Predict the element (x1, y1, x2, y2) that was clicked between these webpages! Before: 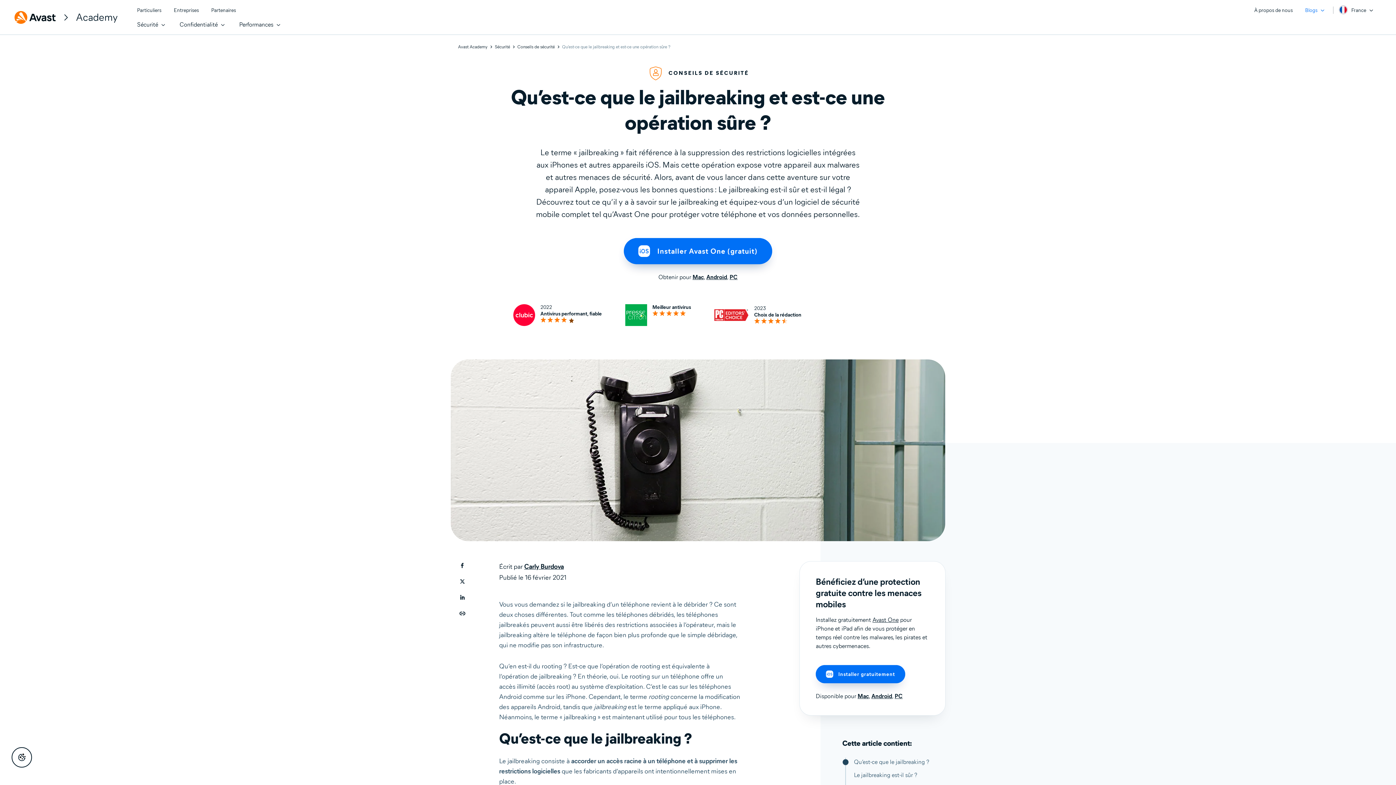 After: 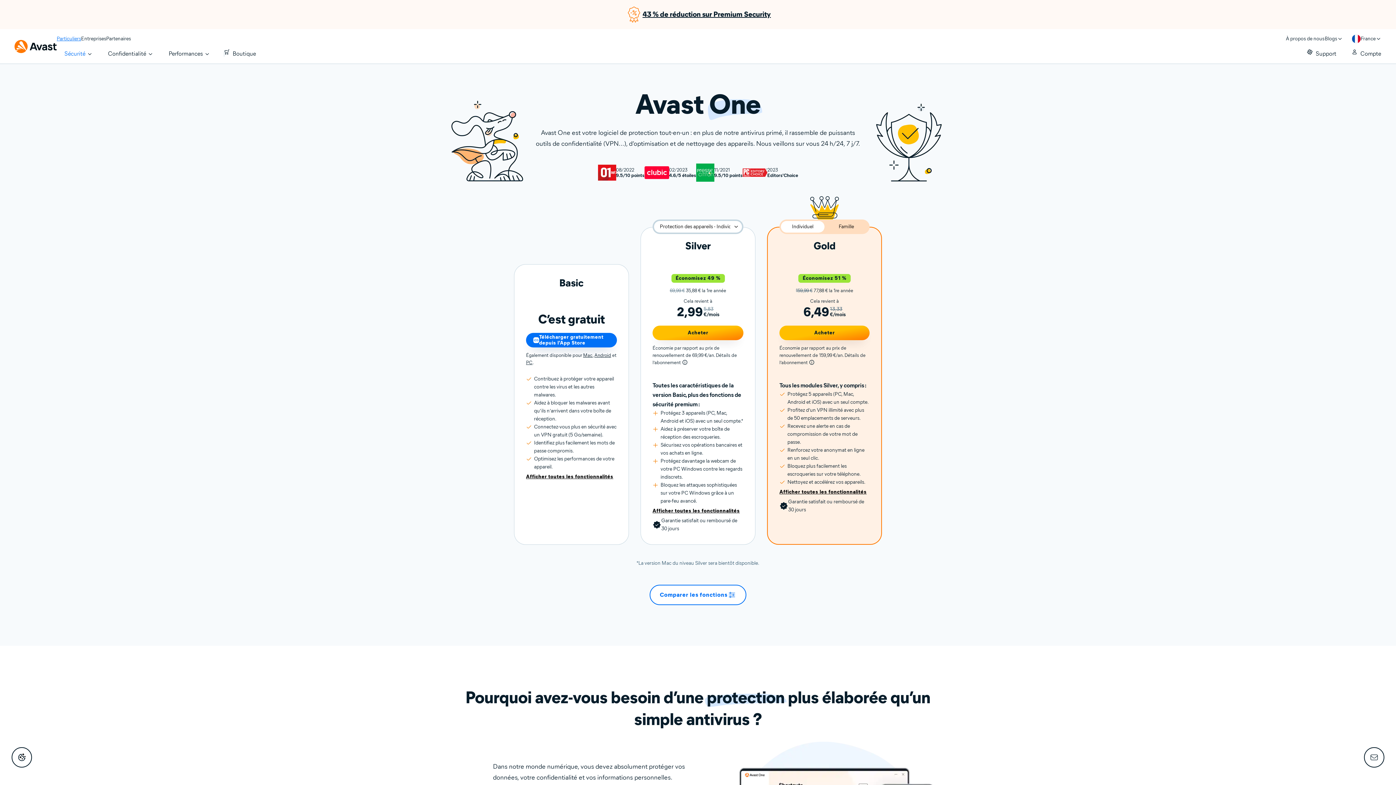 Action: label: Avast One bbox: (872, 616, 898, 624)